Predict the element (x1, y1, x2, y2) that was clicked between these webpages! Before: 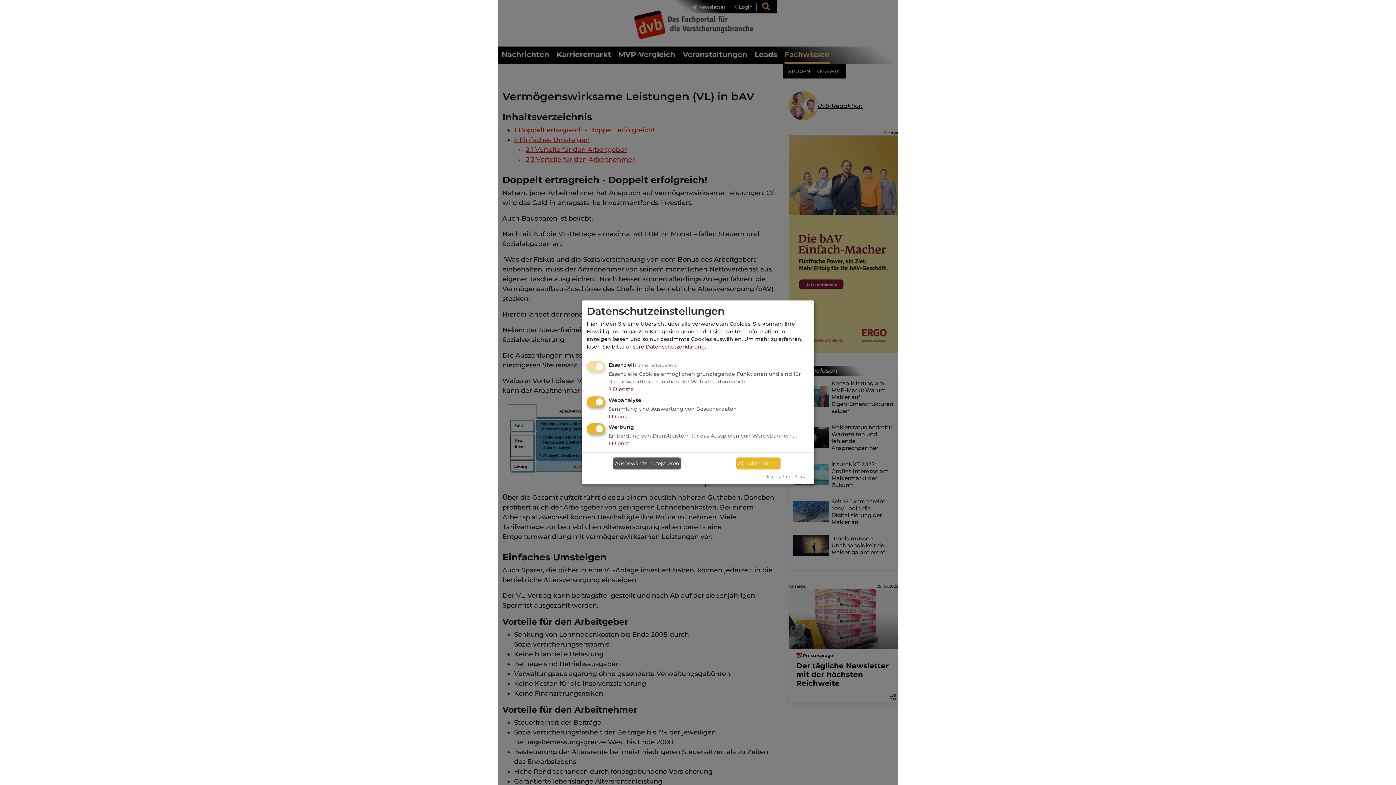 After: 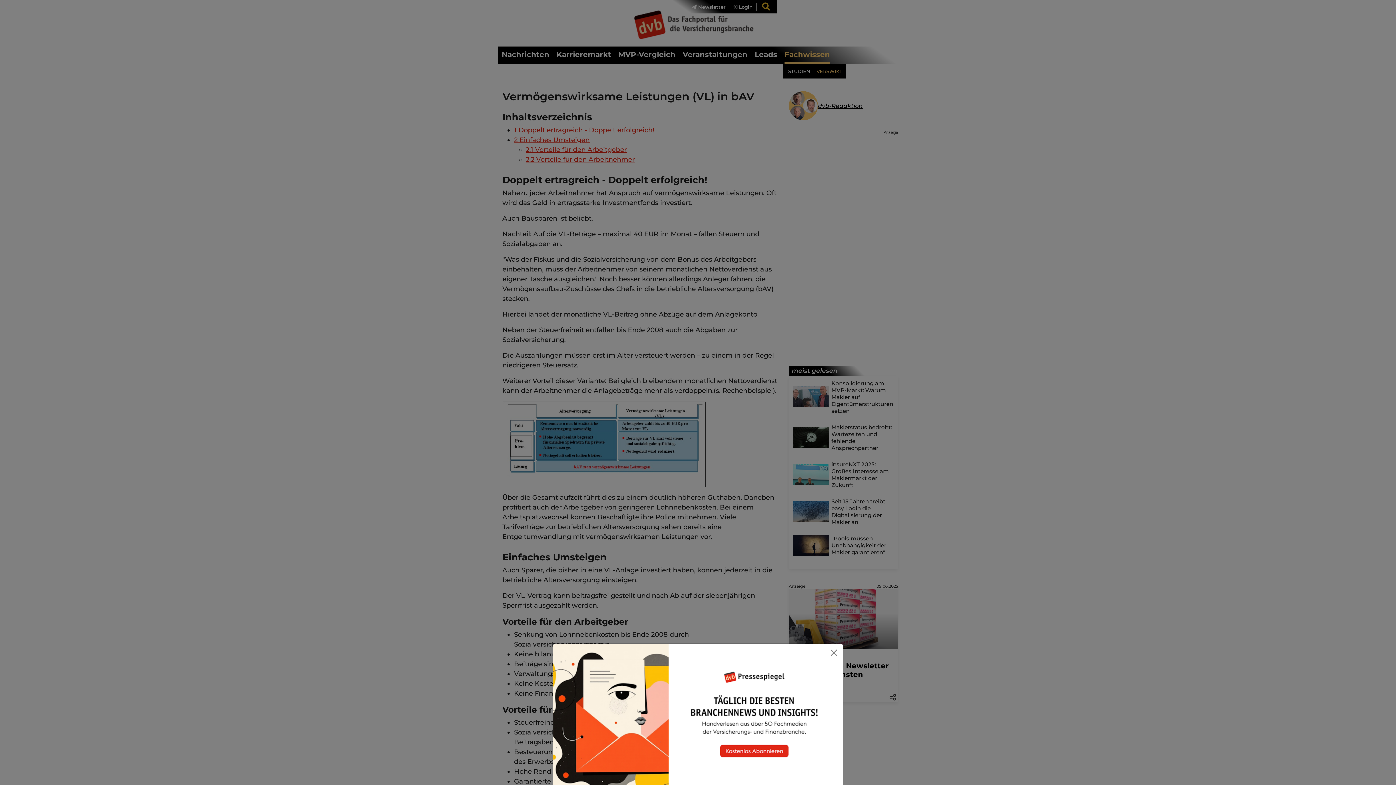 Action: bbox: (736, 457, 780, 469) label: Alle akzeptieren